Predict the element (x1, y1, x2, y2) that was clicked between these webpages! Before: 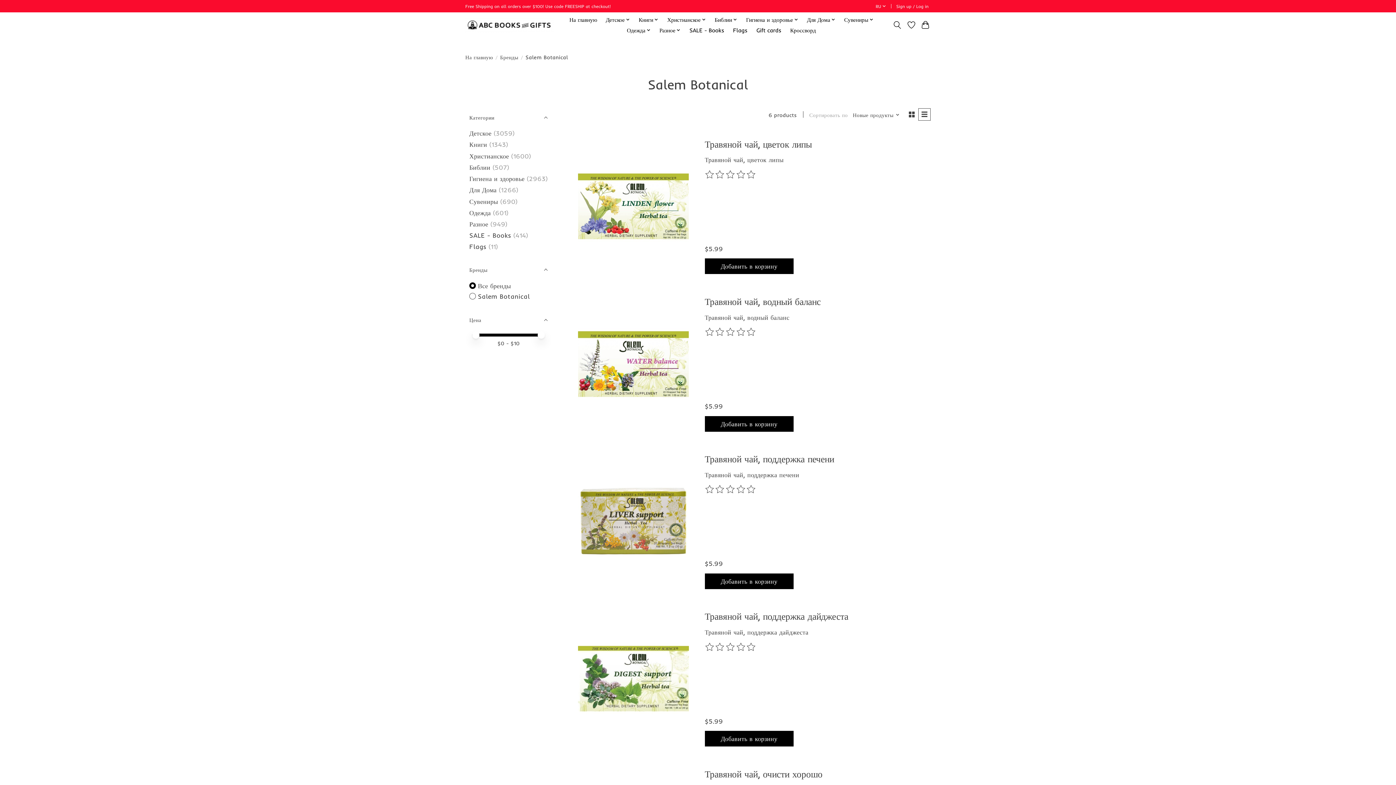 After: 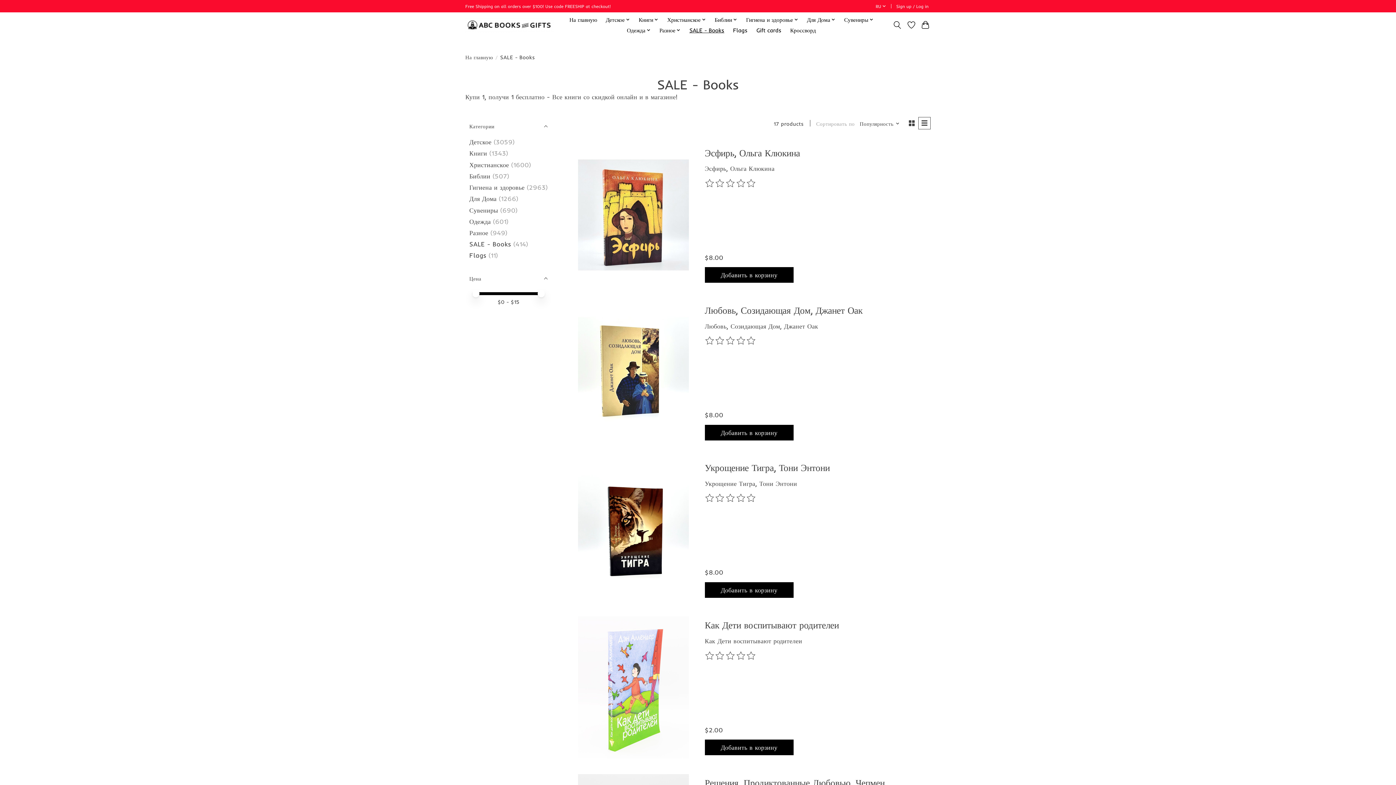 Action: bbox: (686, 25, 727, 35) label: SALE - Books